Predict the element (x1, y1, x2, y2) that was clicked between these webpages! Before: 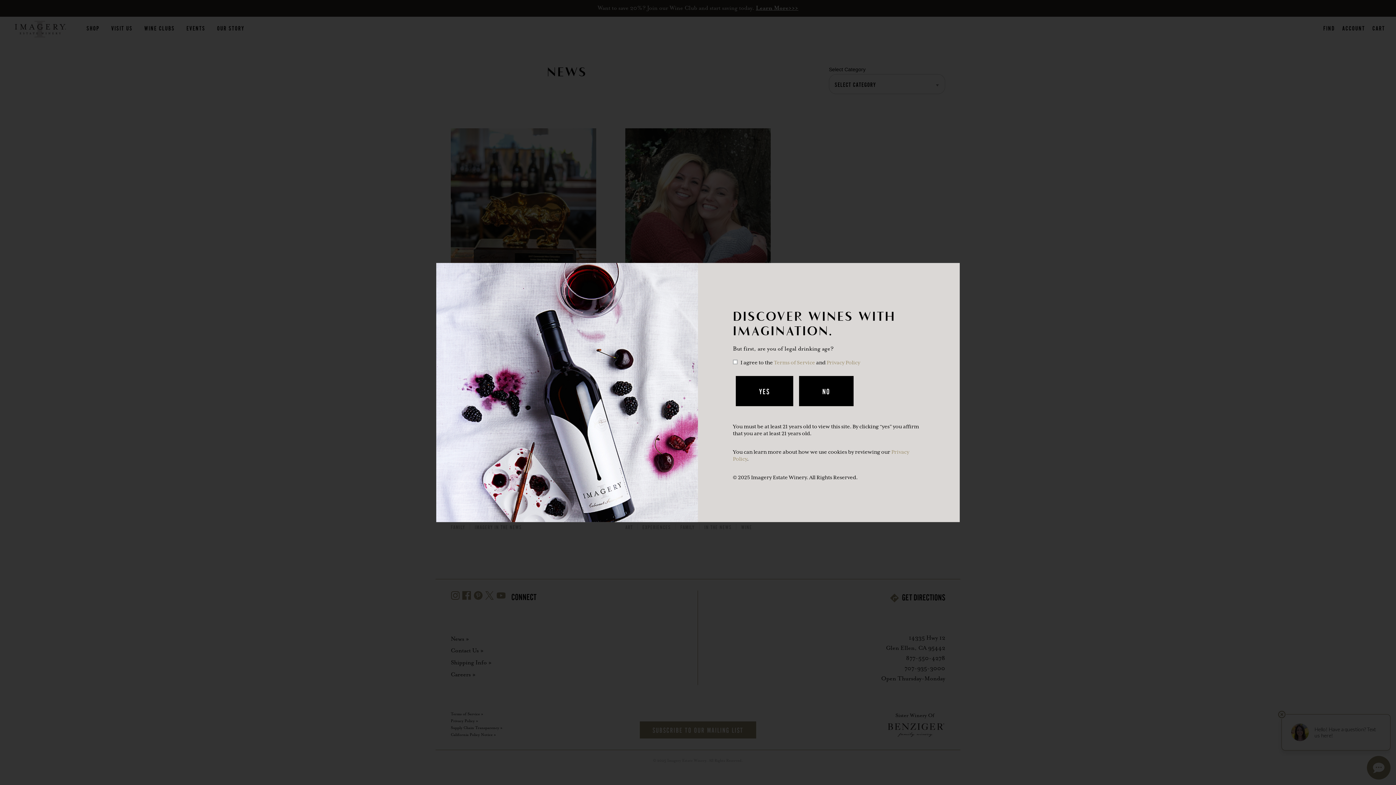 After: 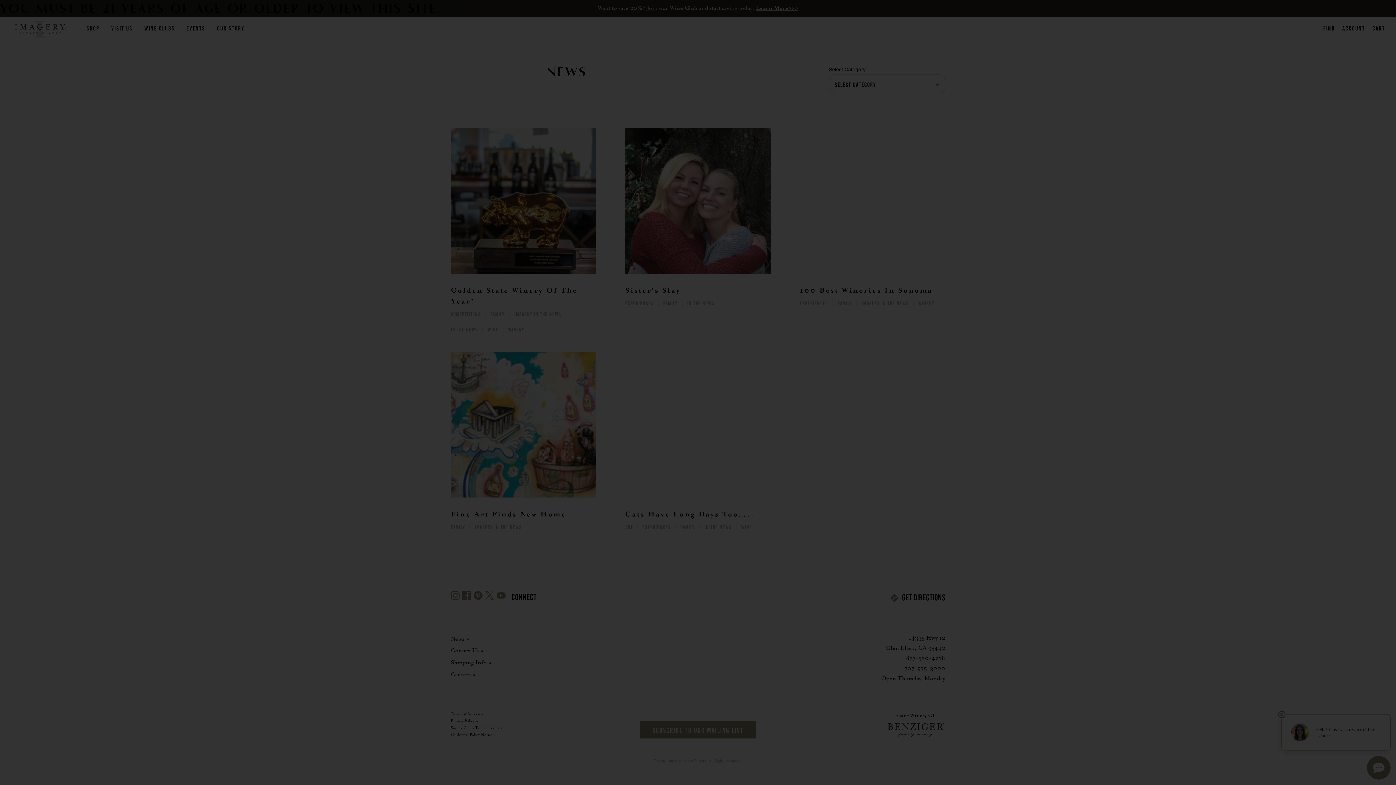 Action: label: NO bbox: (799, 376, 853, 406)